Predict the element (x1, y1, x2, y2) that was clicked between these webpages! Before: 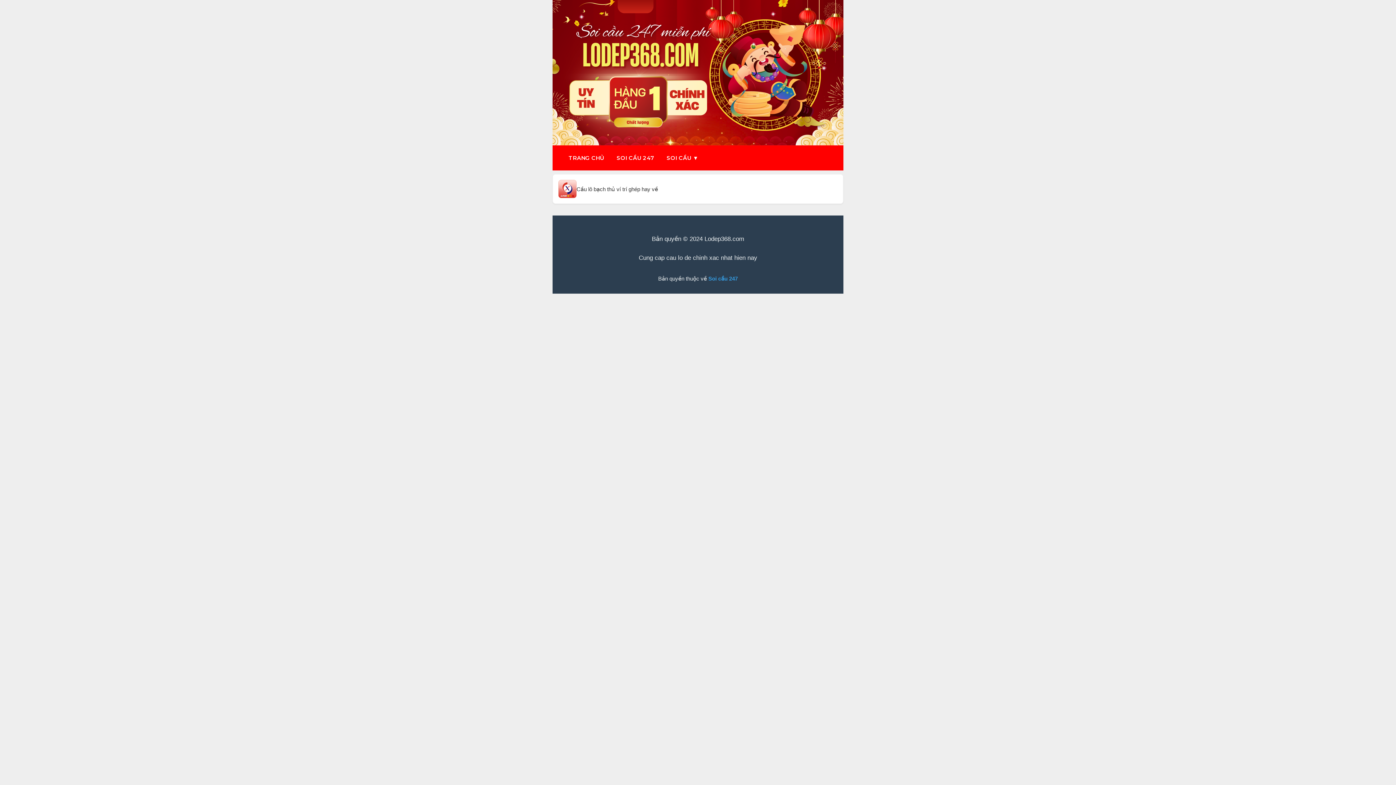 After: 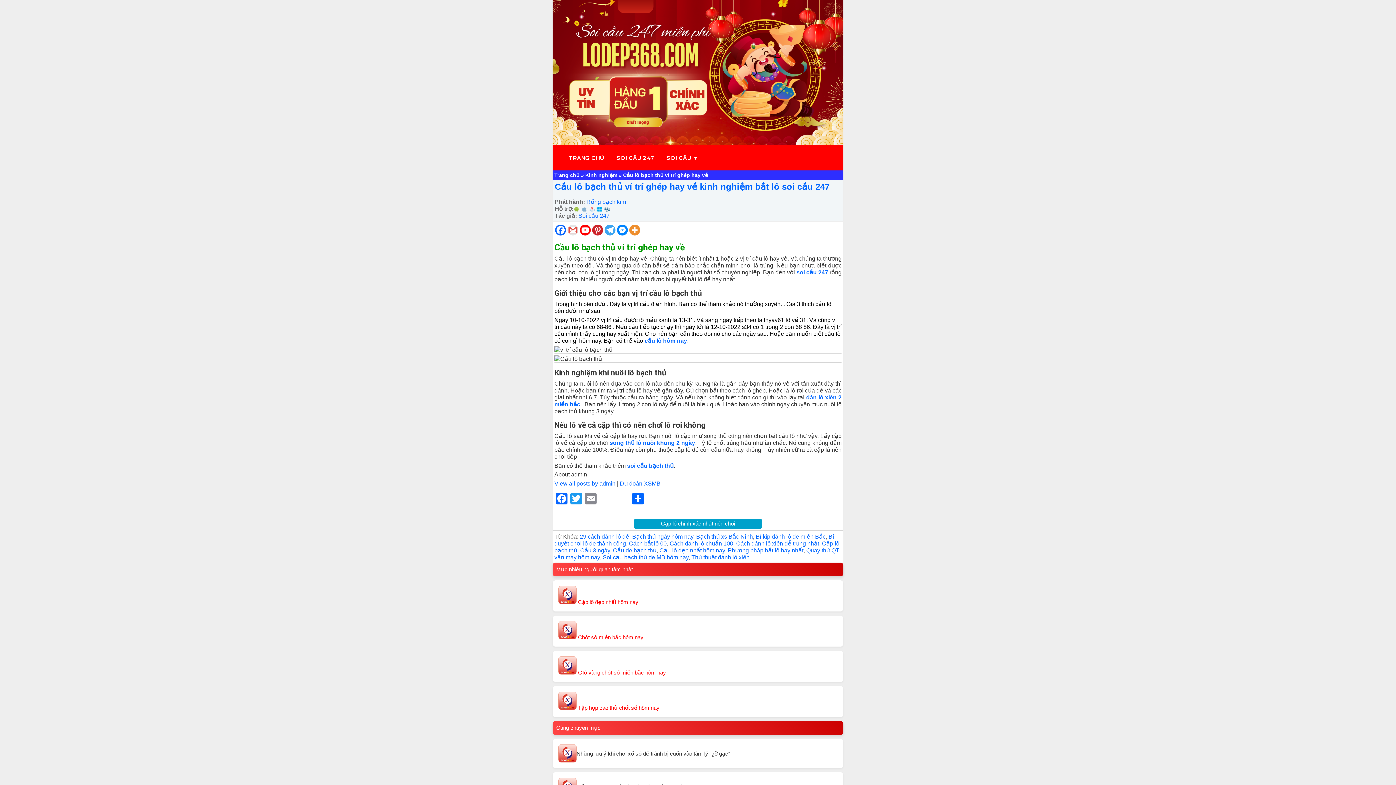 Action: label: Cầu lô bạch thủ ví trí ghép hay về bbox: (576, 183, 837, 194)